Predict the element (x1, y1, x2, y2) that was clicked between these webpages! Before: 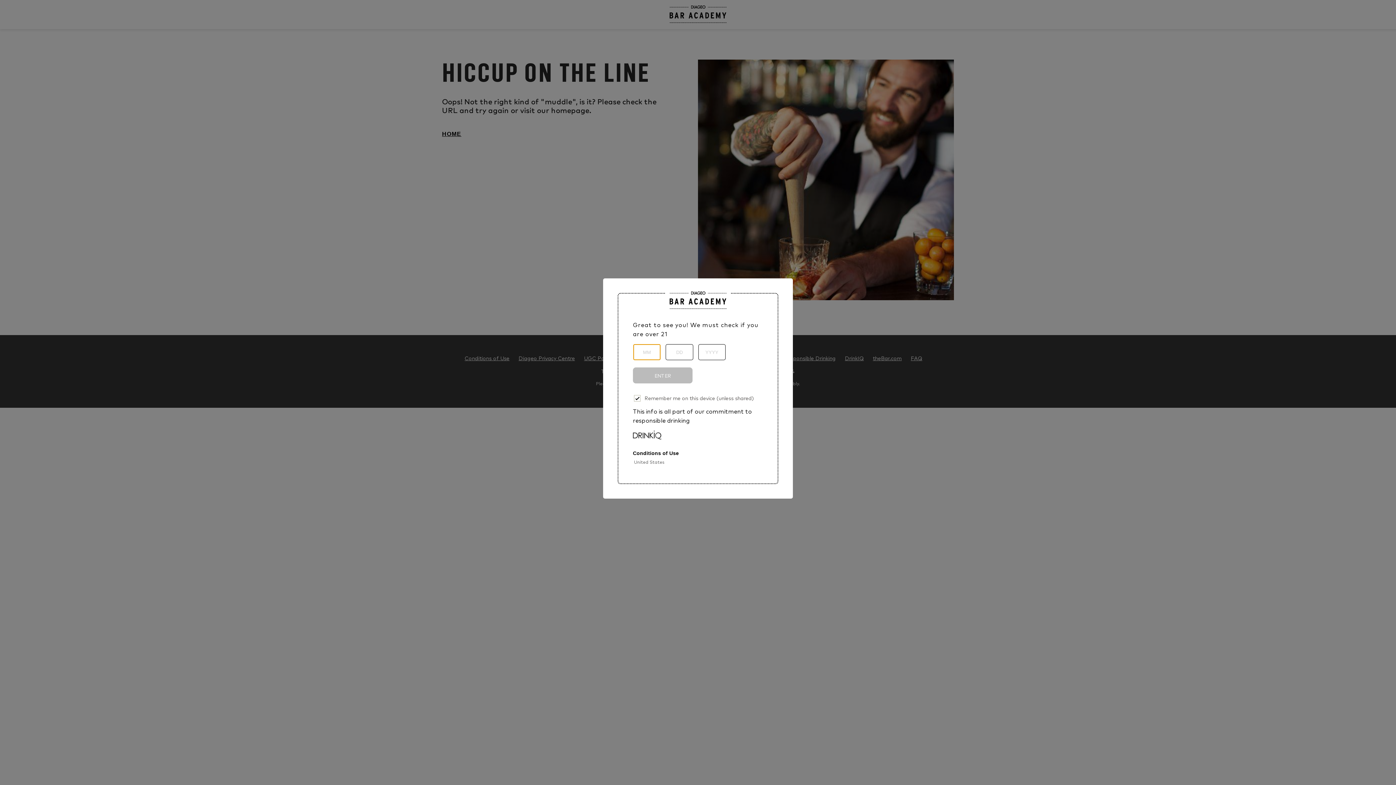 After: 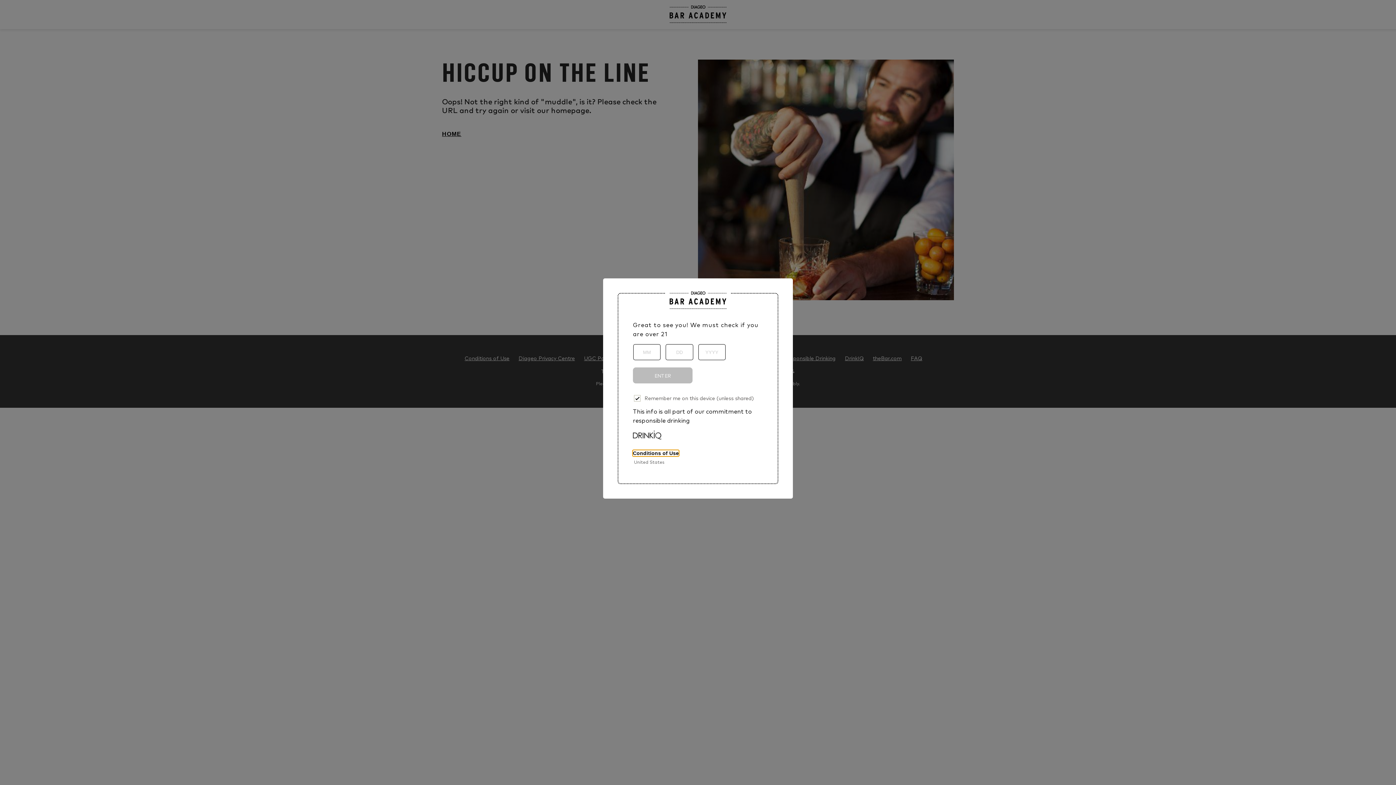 Action: label: Conditions of Use bbox: (633, 450, 679, 456)